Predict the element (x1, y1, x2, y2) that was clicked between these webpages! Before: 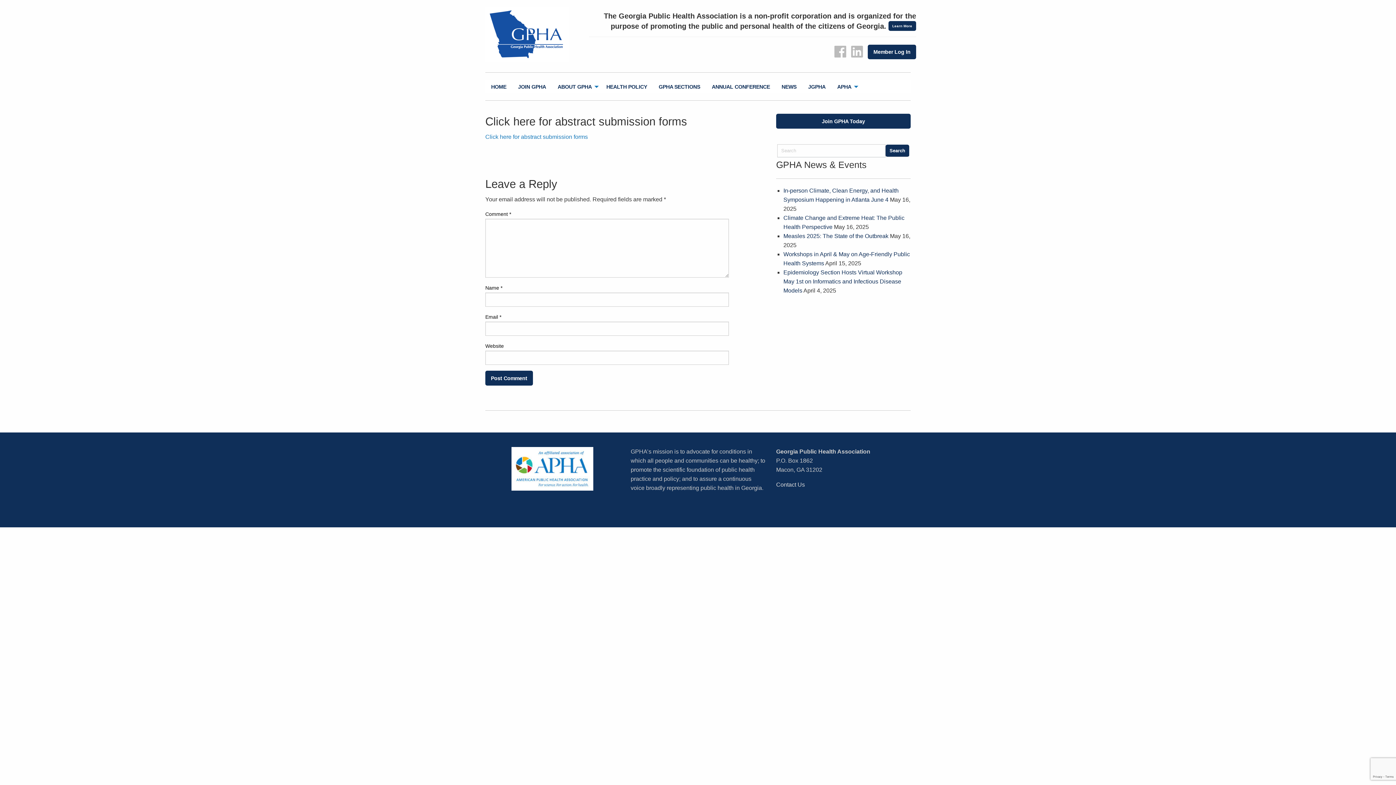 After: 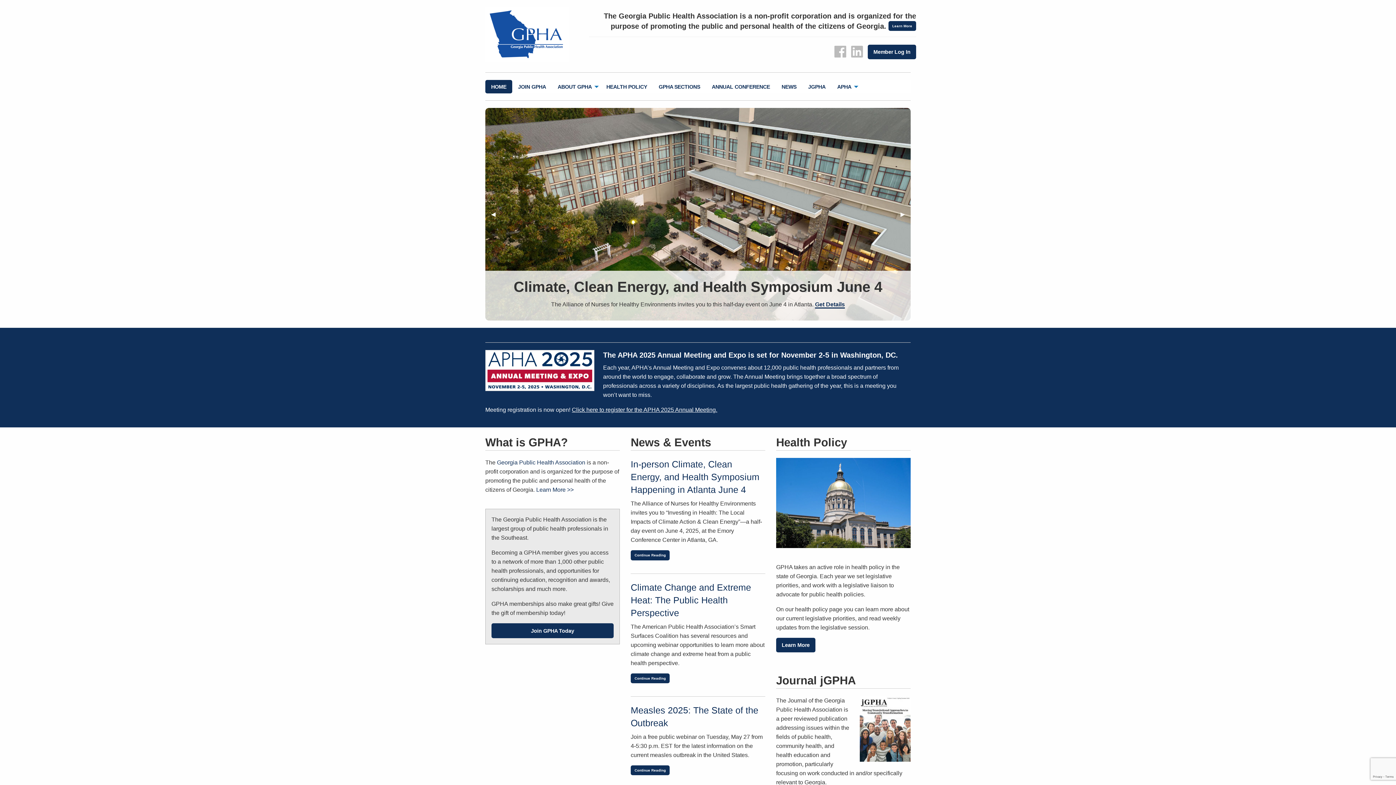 Action: label: GPHA: Georgia Public Health Association bbox: (485, 7, 583, 61)